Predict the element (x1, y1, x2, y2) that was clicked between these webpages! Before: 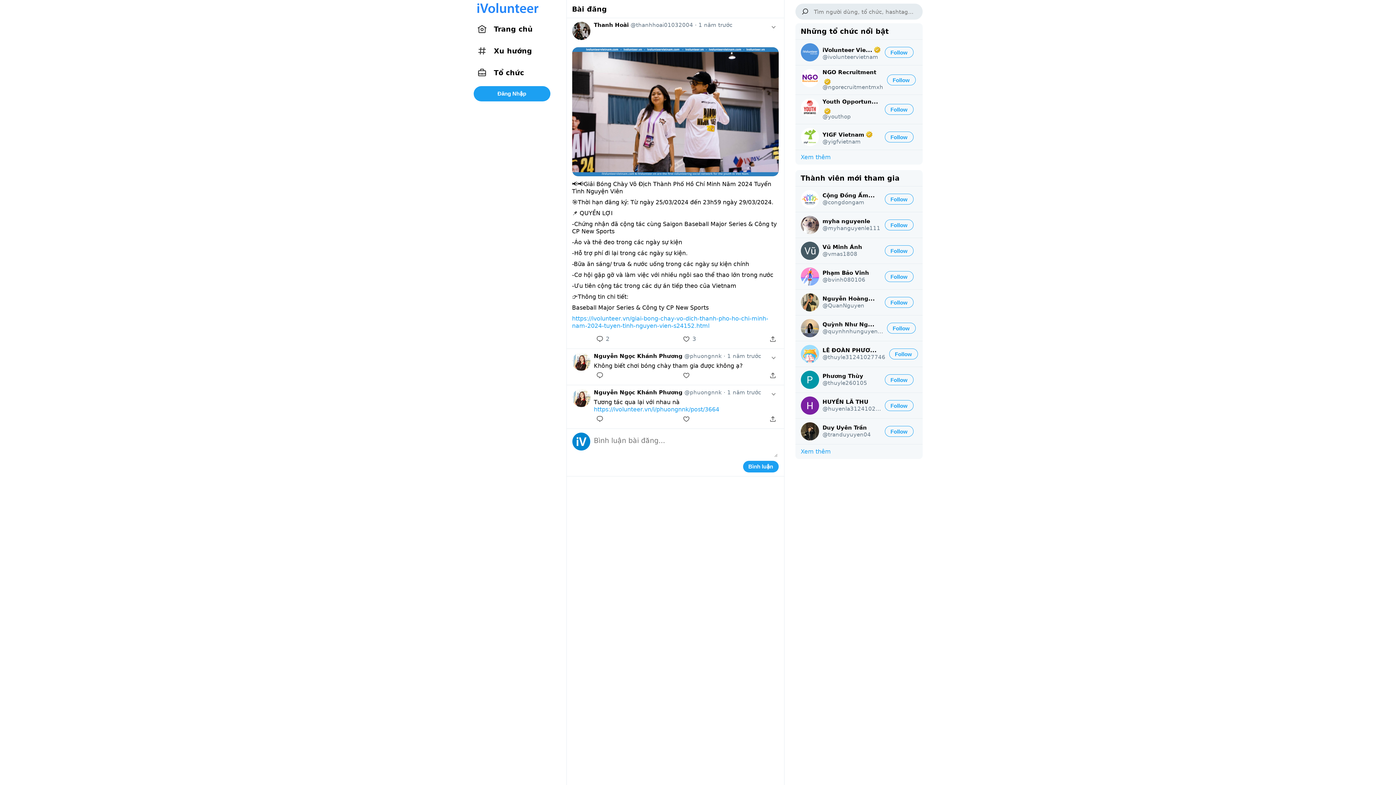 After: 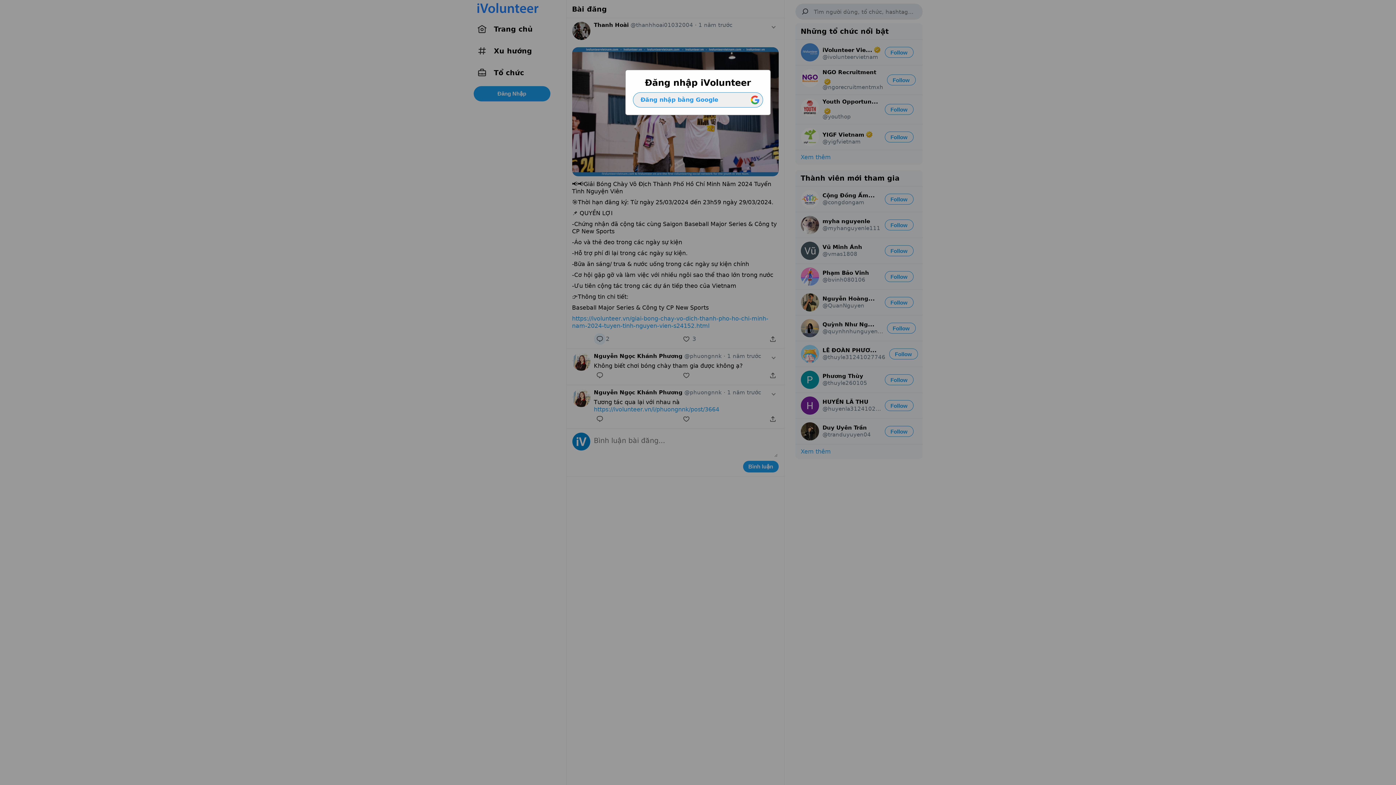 Action: bbox: (594, 333, 605, 345)